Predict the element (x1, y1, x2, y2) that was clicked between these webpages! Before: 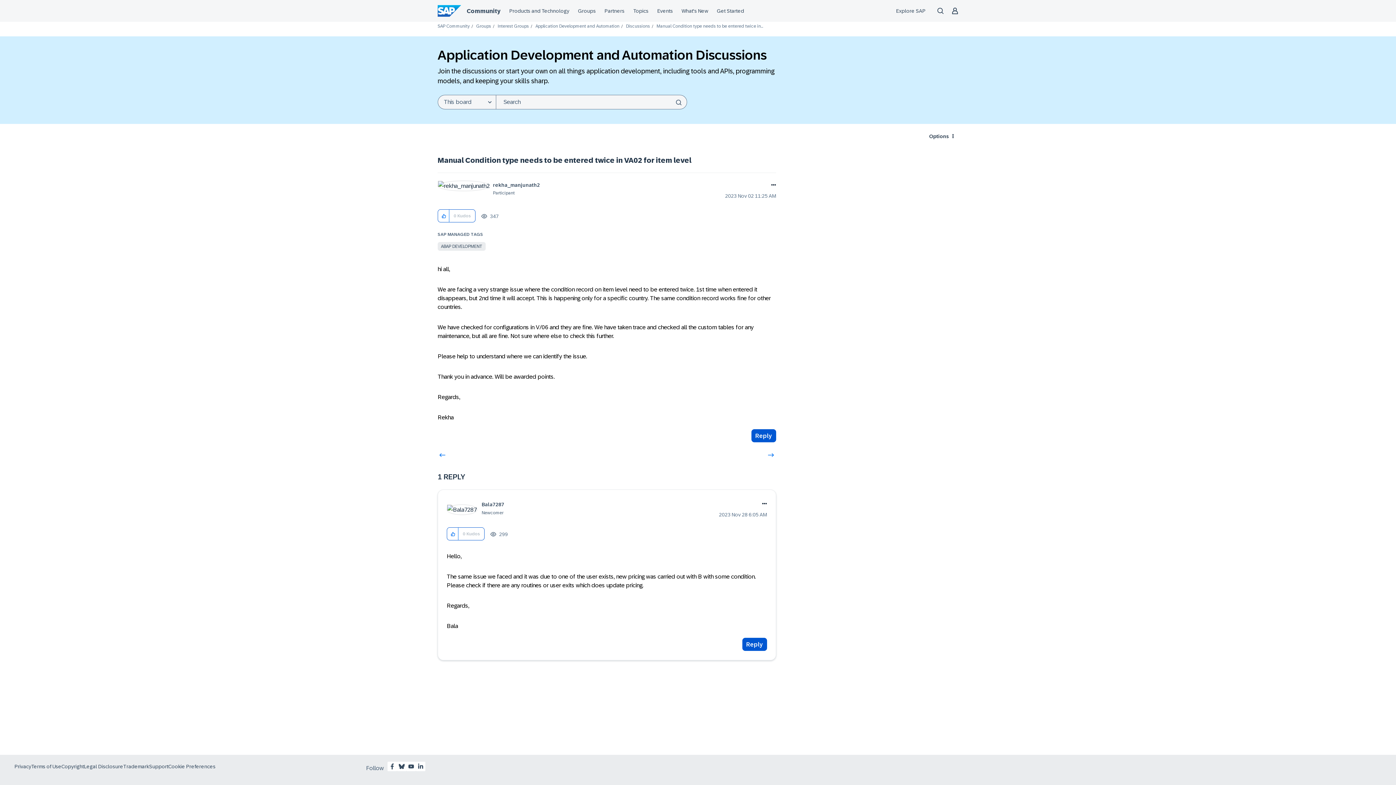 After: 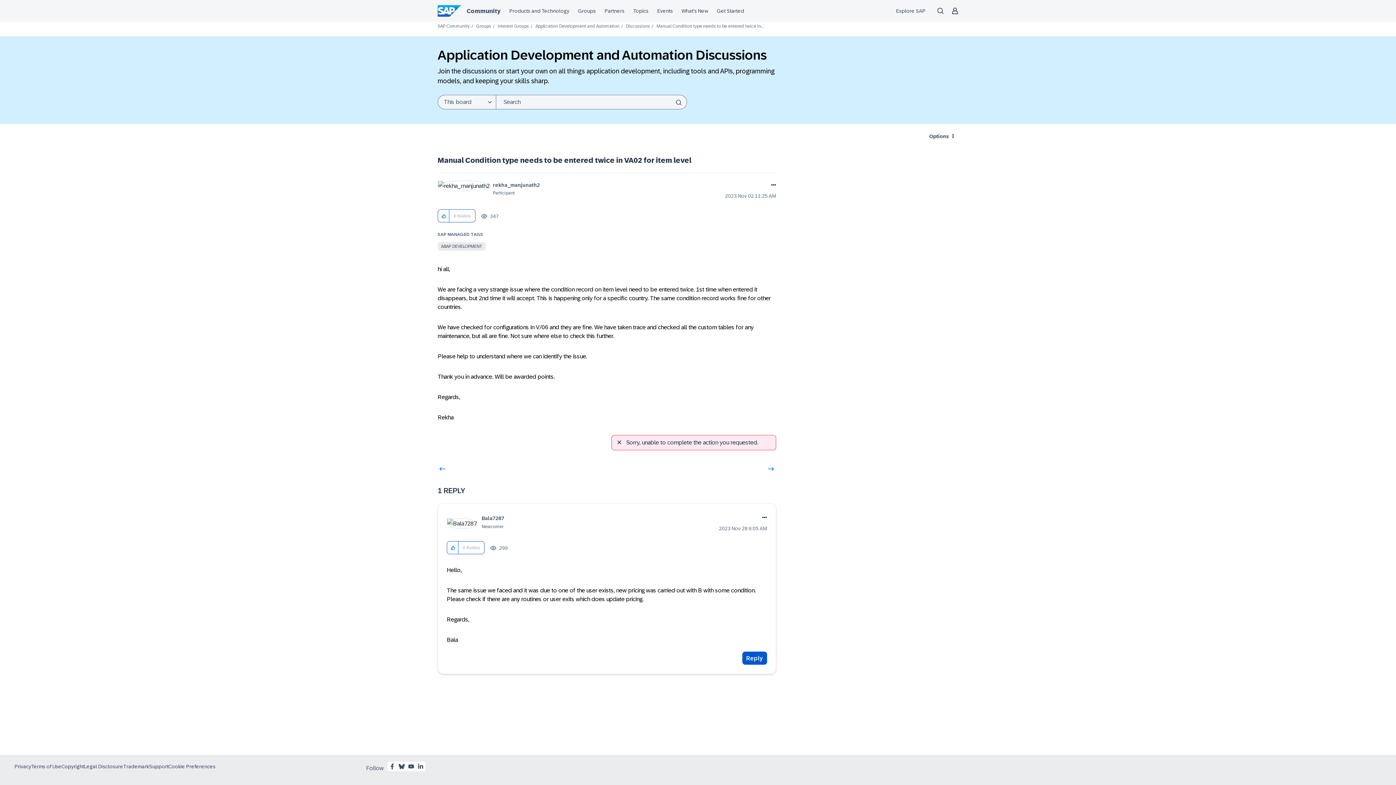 Action: label: Reply to Manual Condition type needs to be entered twice in VA02 for item level post bbox: (751, 429, 776, 442)